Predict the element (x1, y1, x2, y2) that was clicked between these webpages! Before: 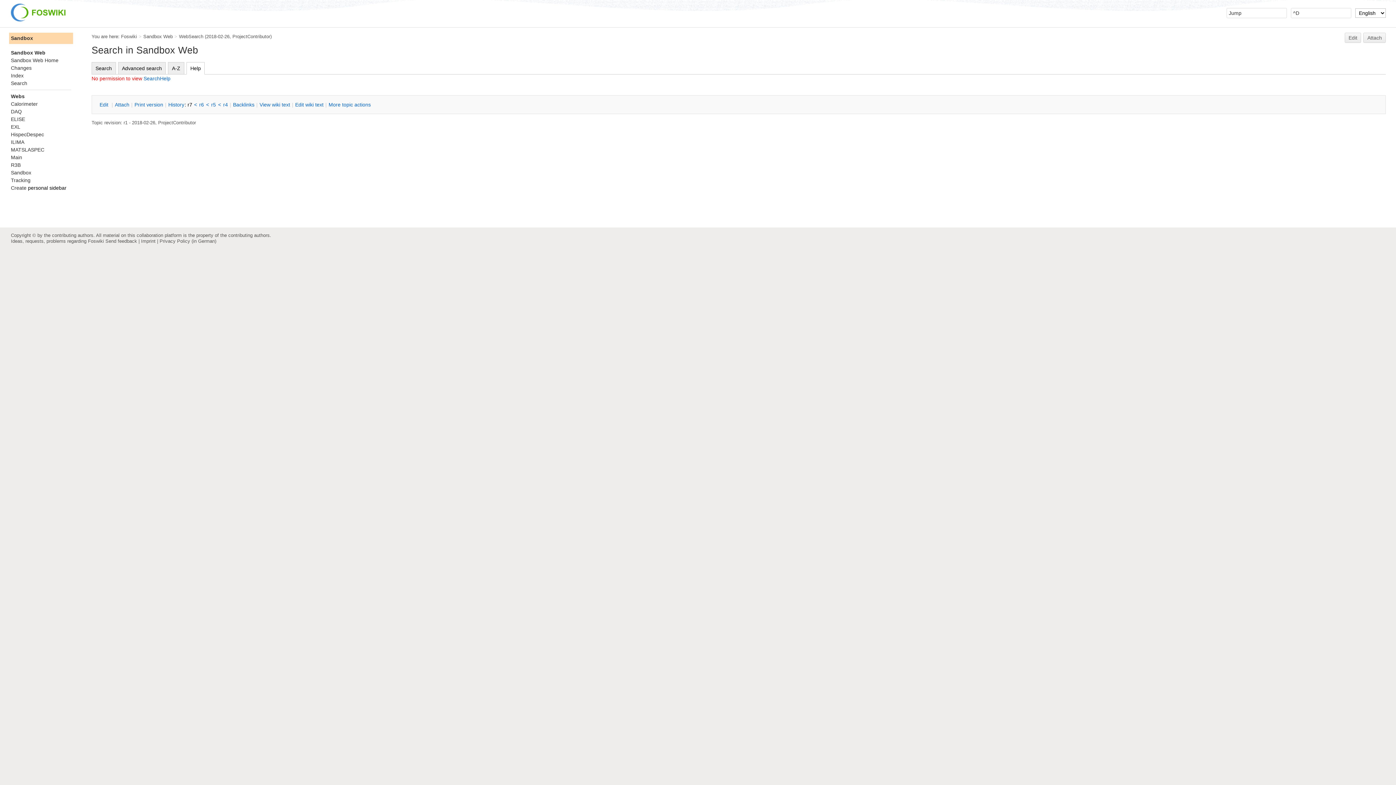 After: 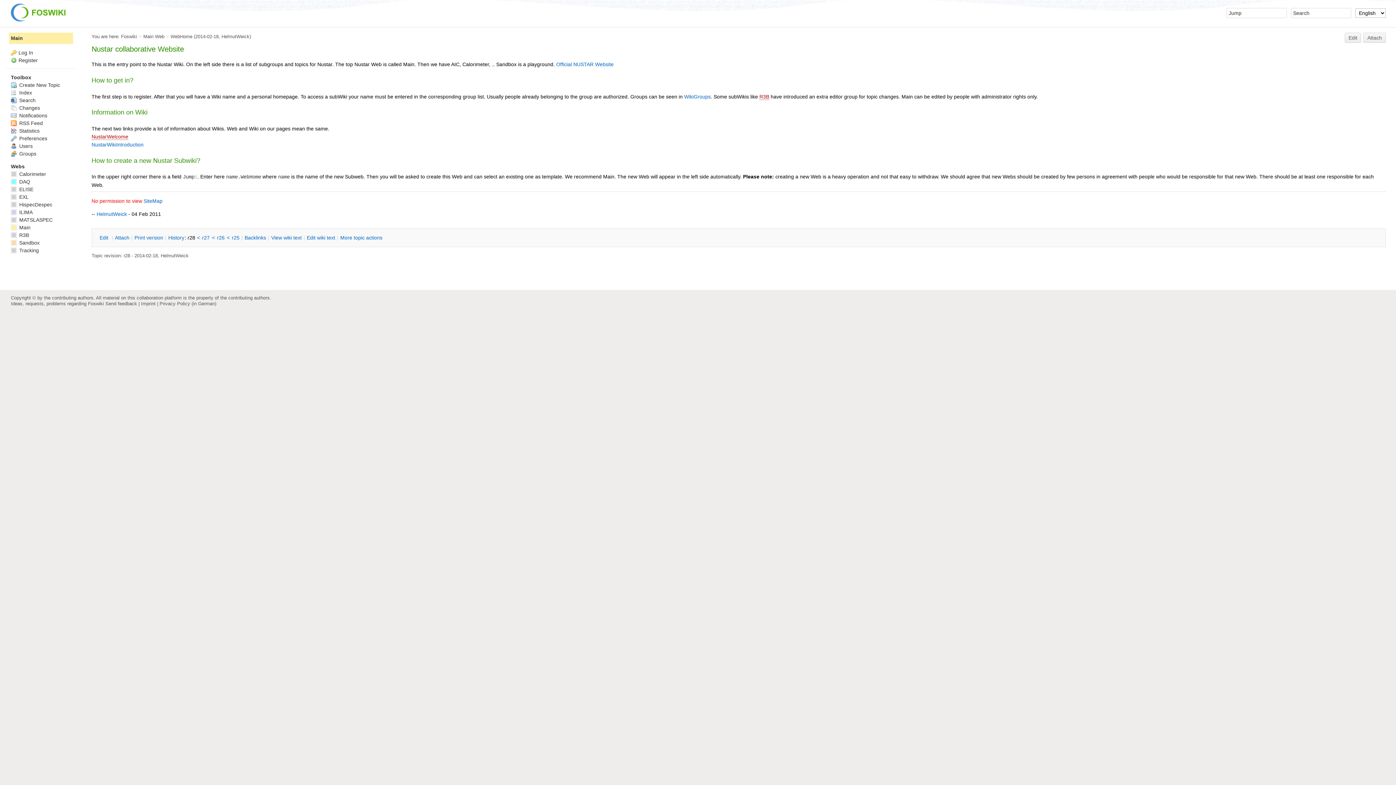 Action: label: Foswiki bbox: (121, 33, 137, 39)